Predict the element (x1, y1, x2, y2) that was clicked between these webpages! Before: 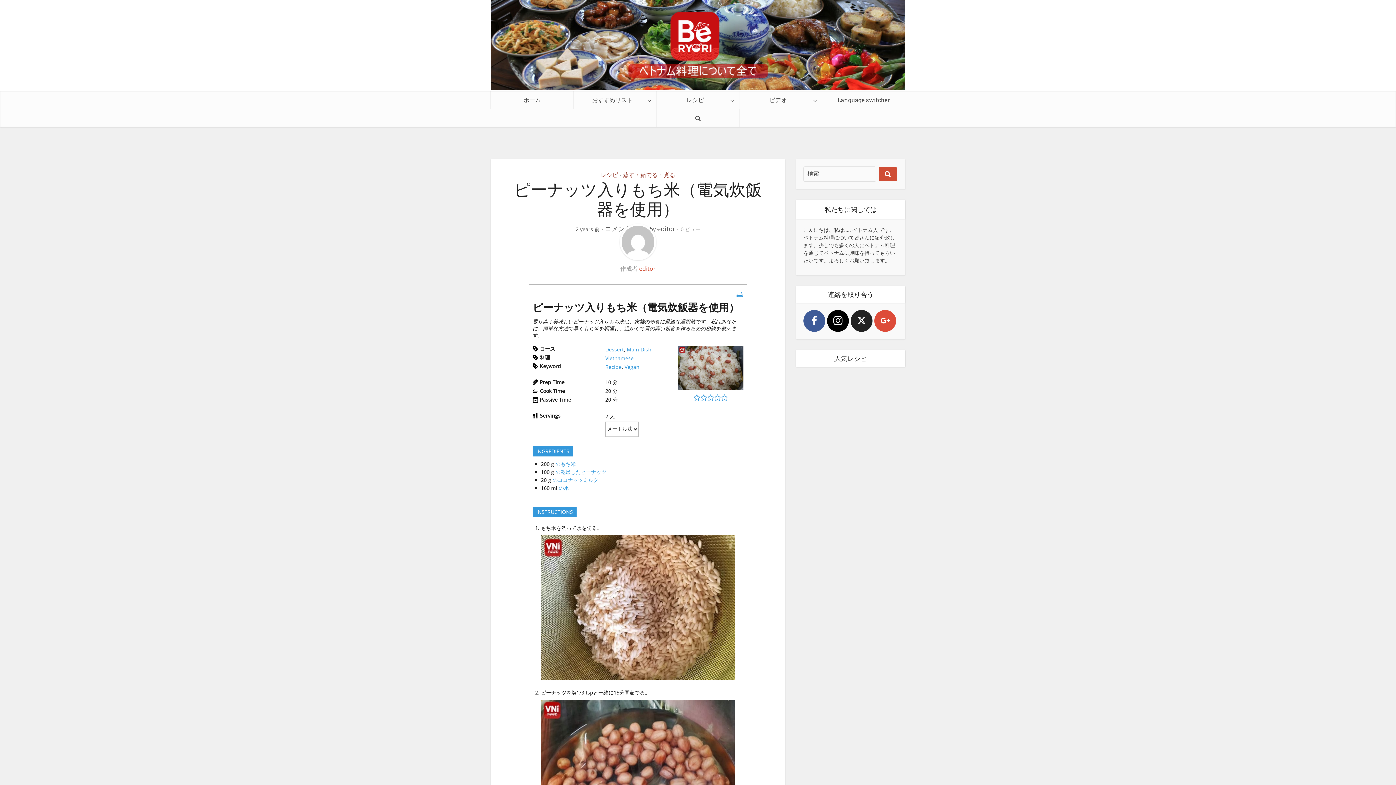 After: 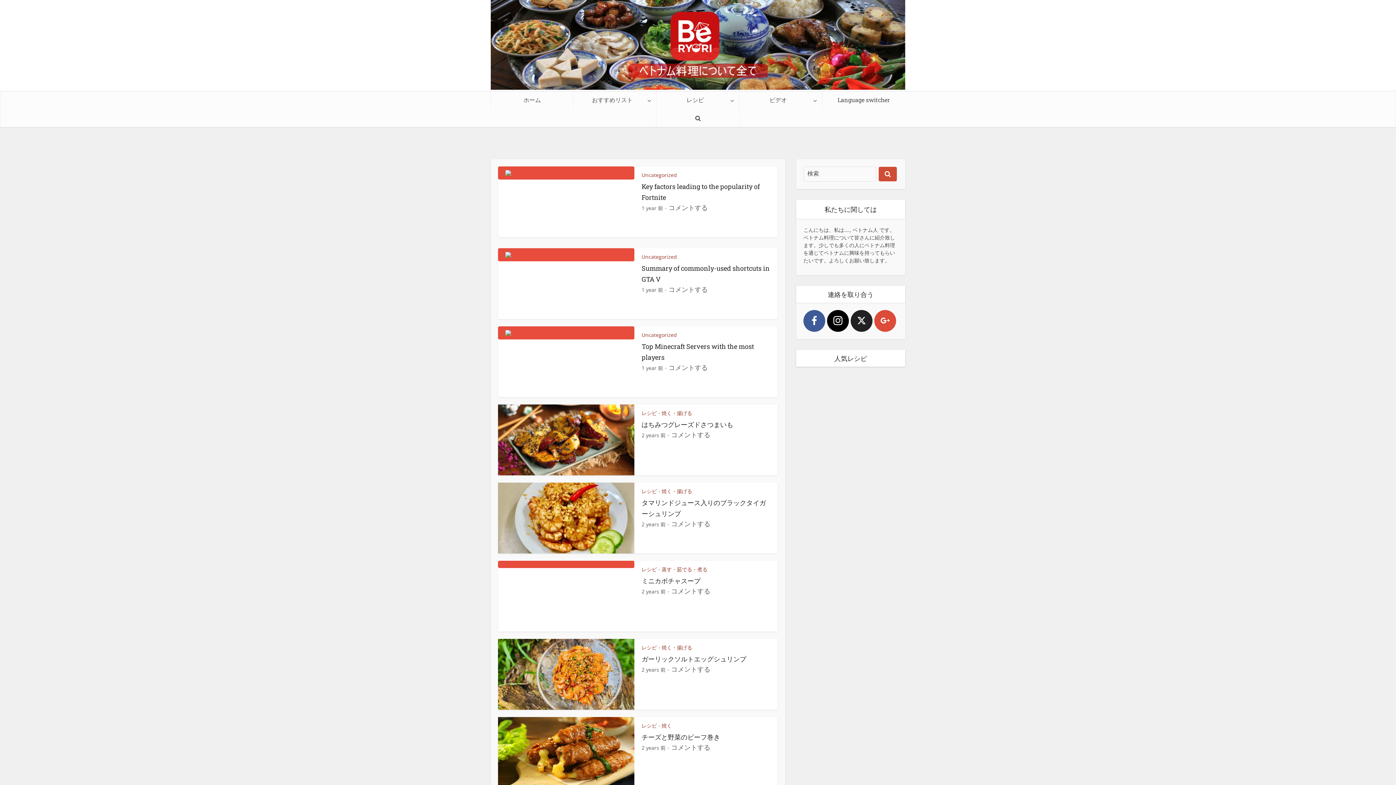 Action: bbox: (555, 460, 576, 467) label: のもち米